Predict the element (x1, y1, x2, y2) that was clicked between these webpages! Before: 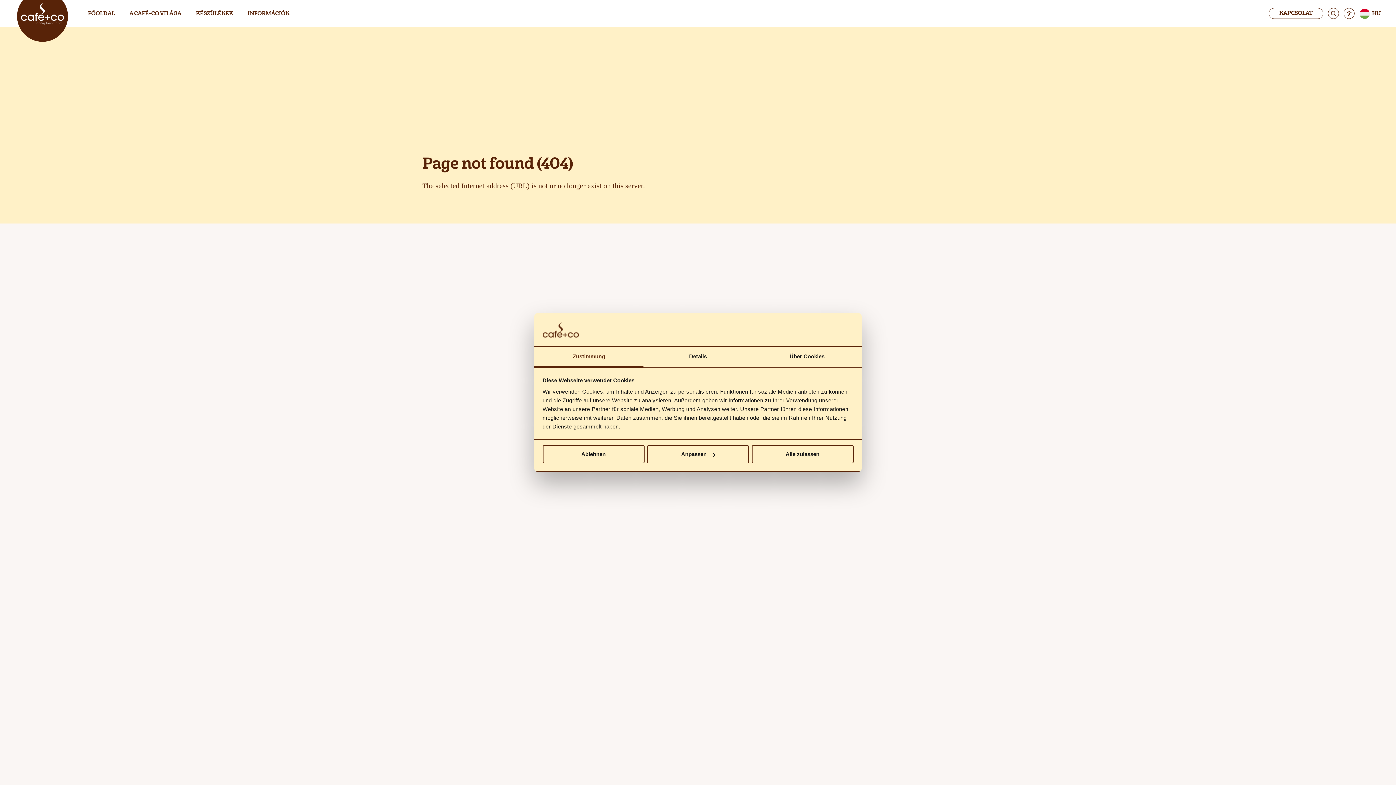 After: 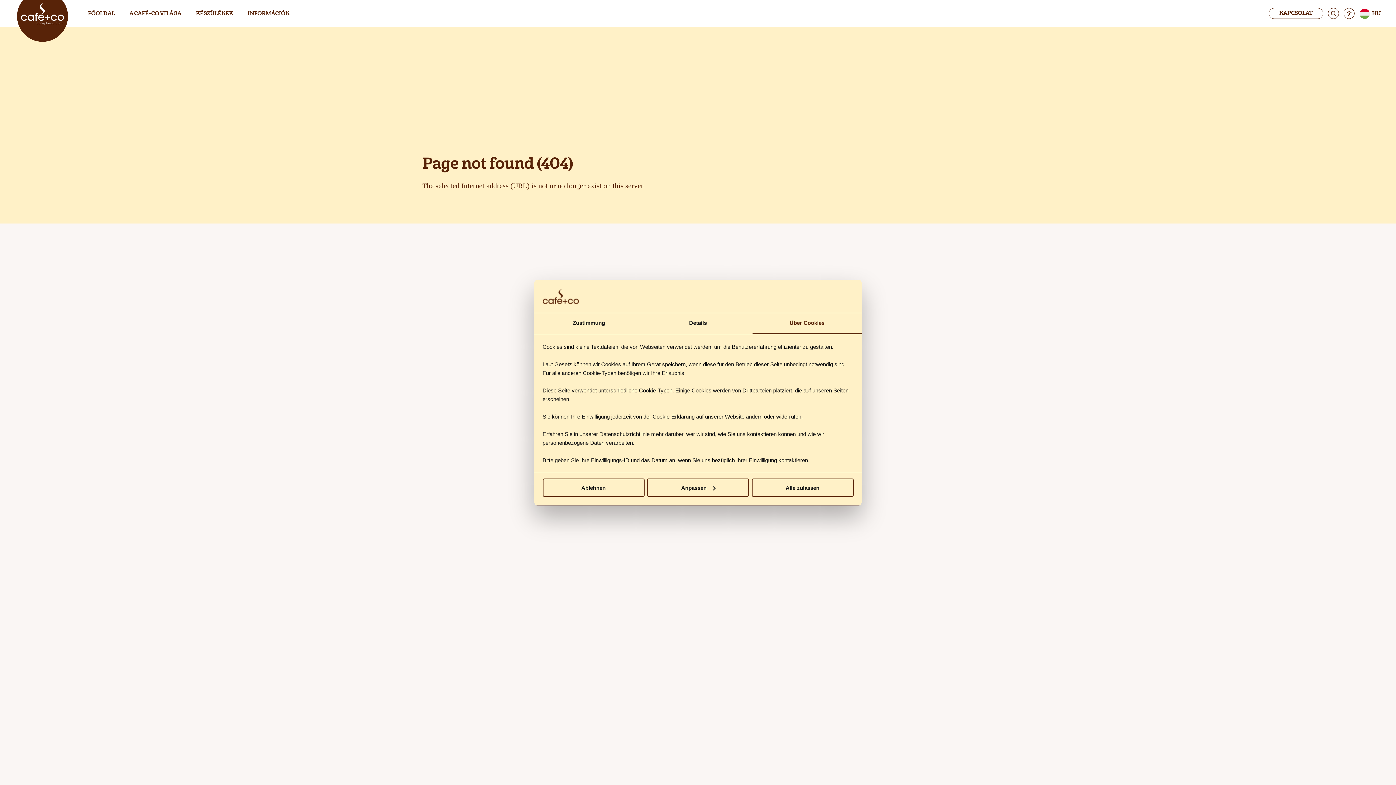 Action: bbox: (752, 346, 861, 367) label: Über Cookies